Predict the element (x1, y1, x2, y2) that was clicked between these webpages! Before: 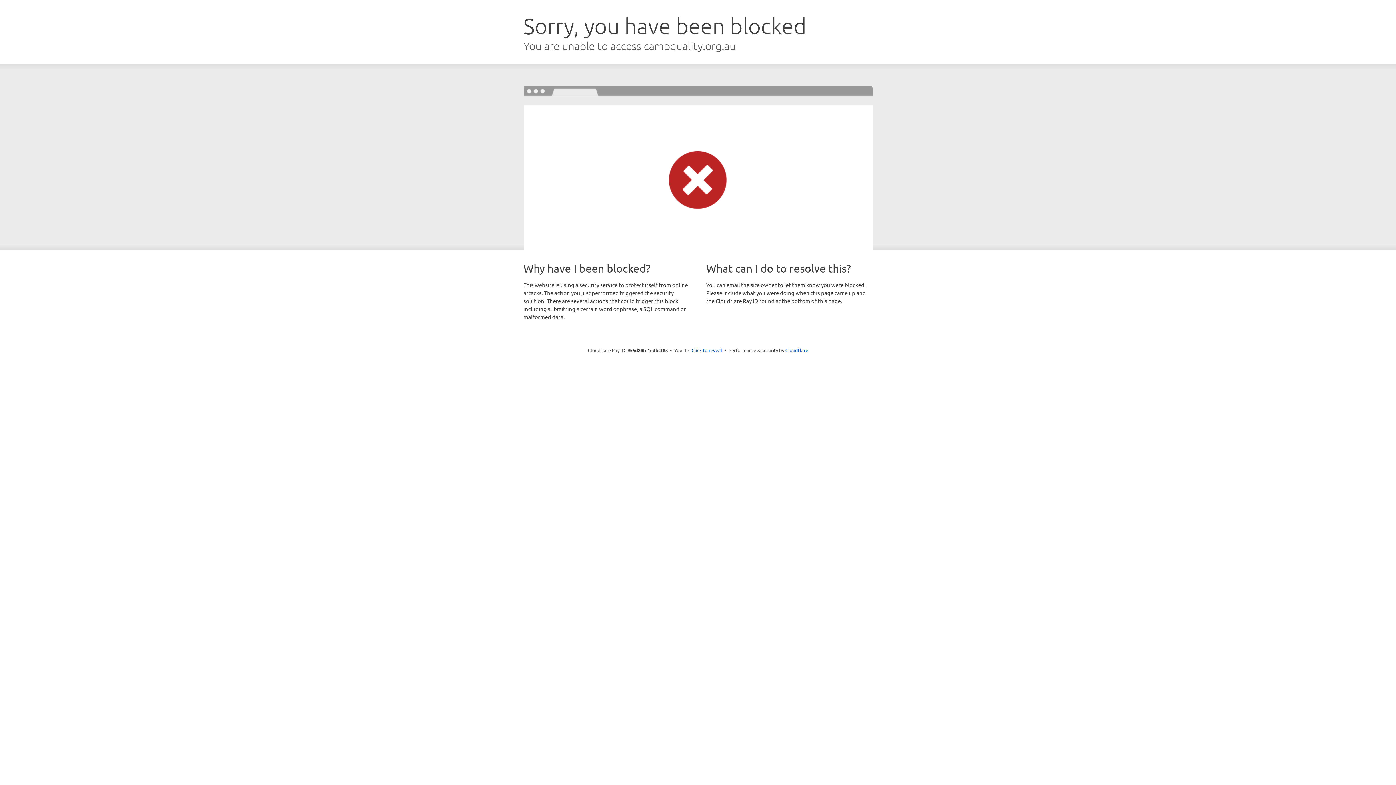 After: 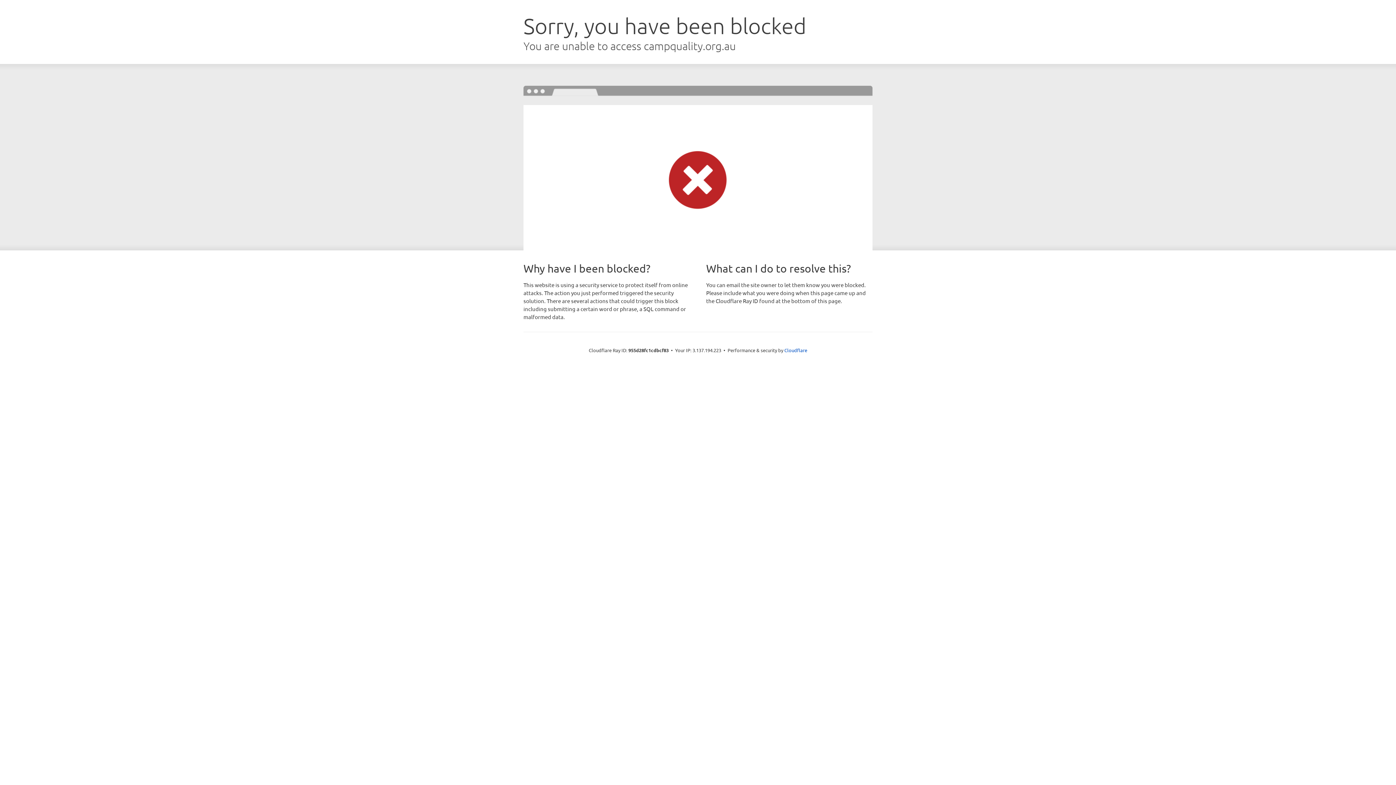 Action: bbox: (691, 346, 722, 353) label: Click to reveal